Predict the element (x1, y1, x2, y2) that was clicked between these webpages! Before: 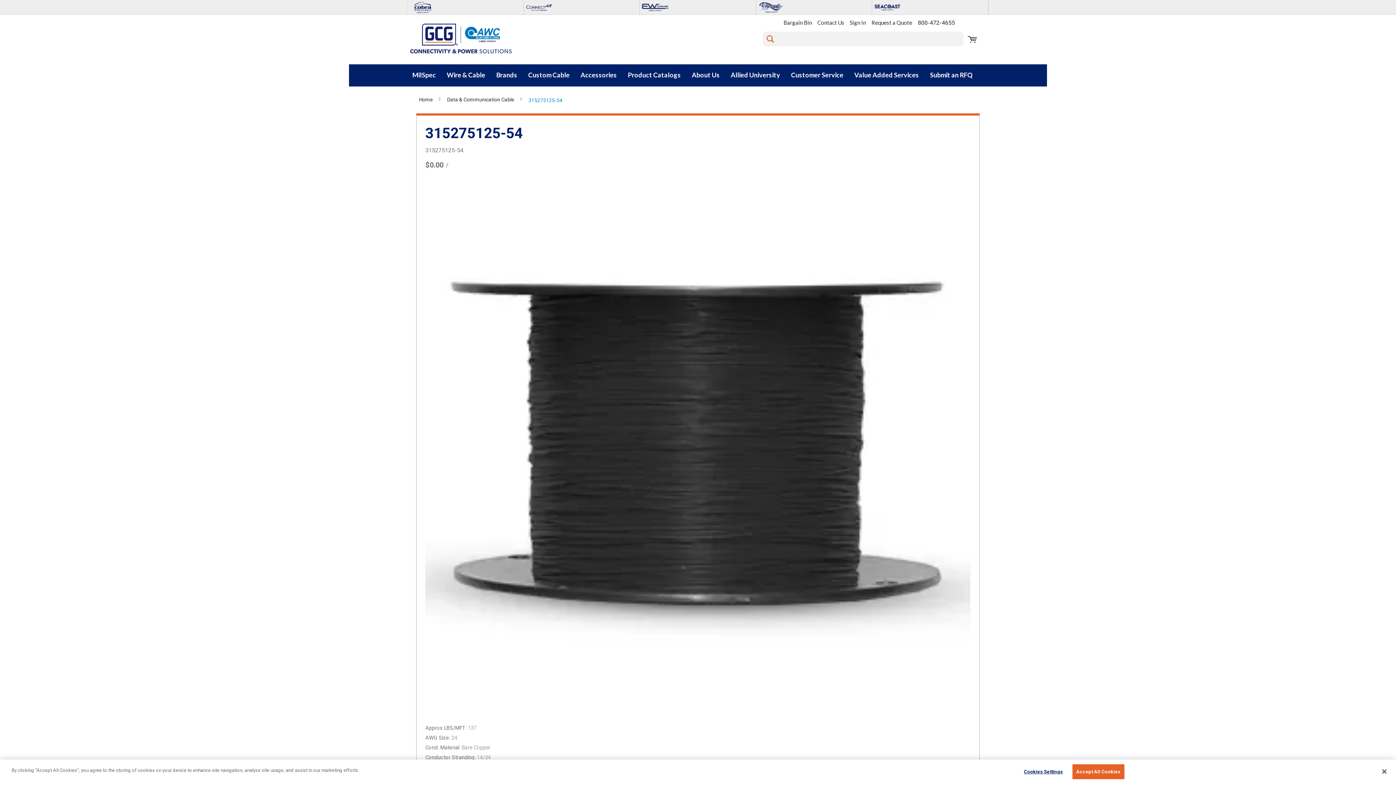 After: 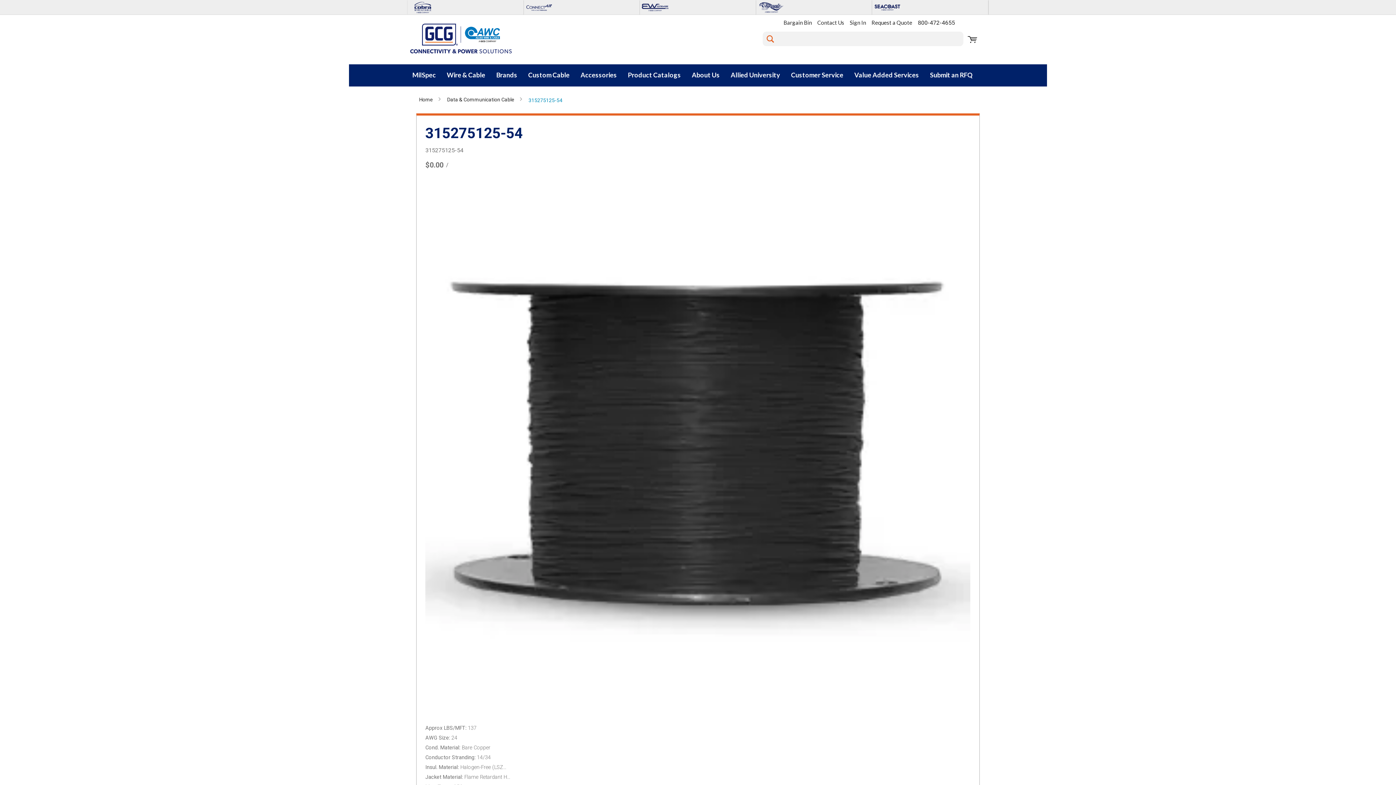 Action: bbox: (1376, 764, 1392, 780) label: Close